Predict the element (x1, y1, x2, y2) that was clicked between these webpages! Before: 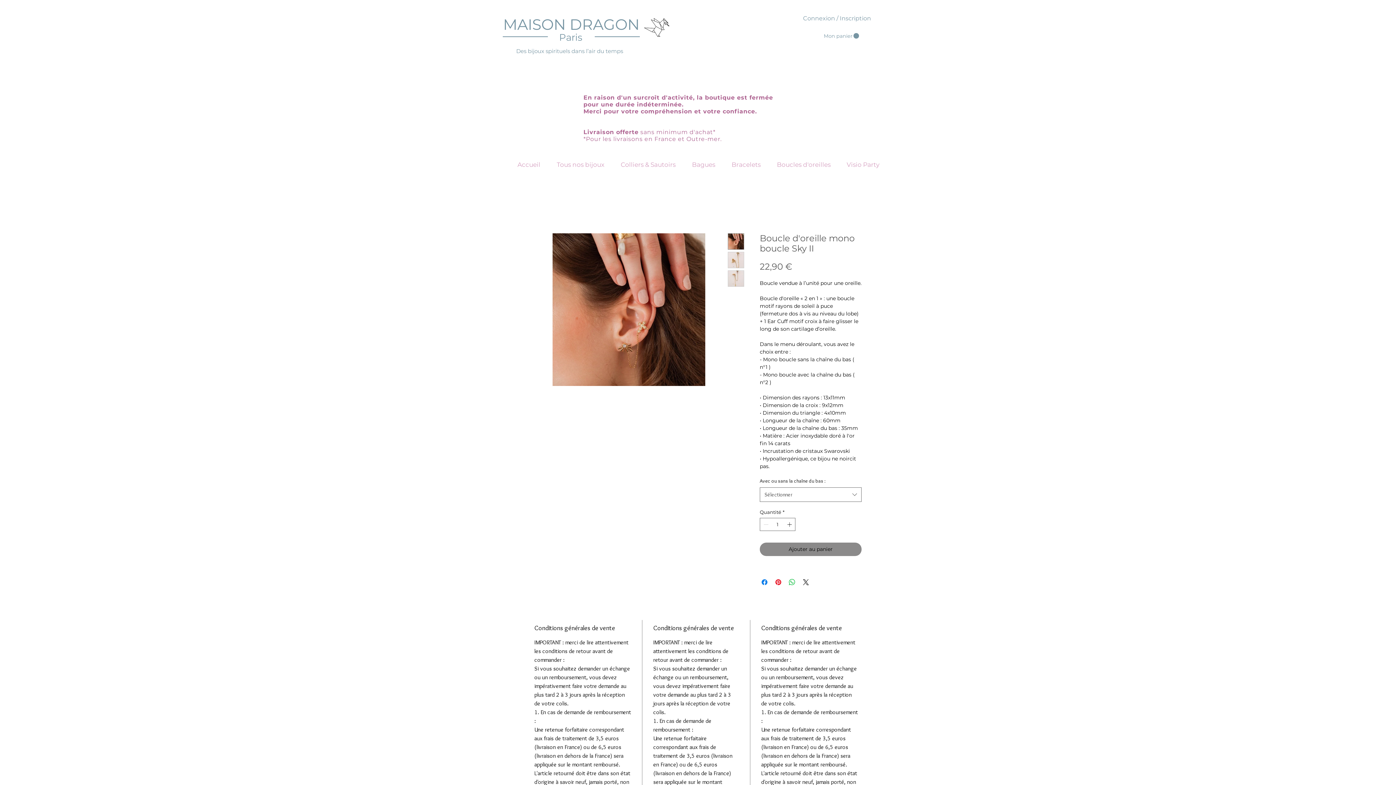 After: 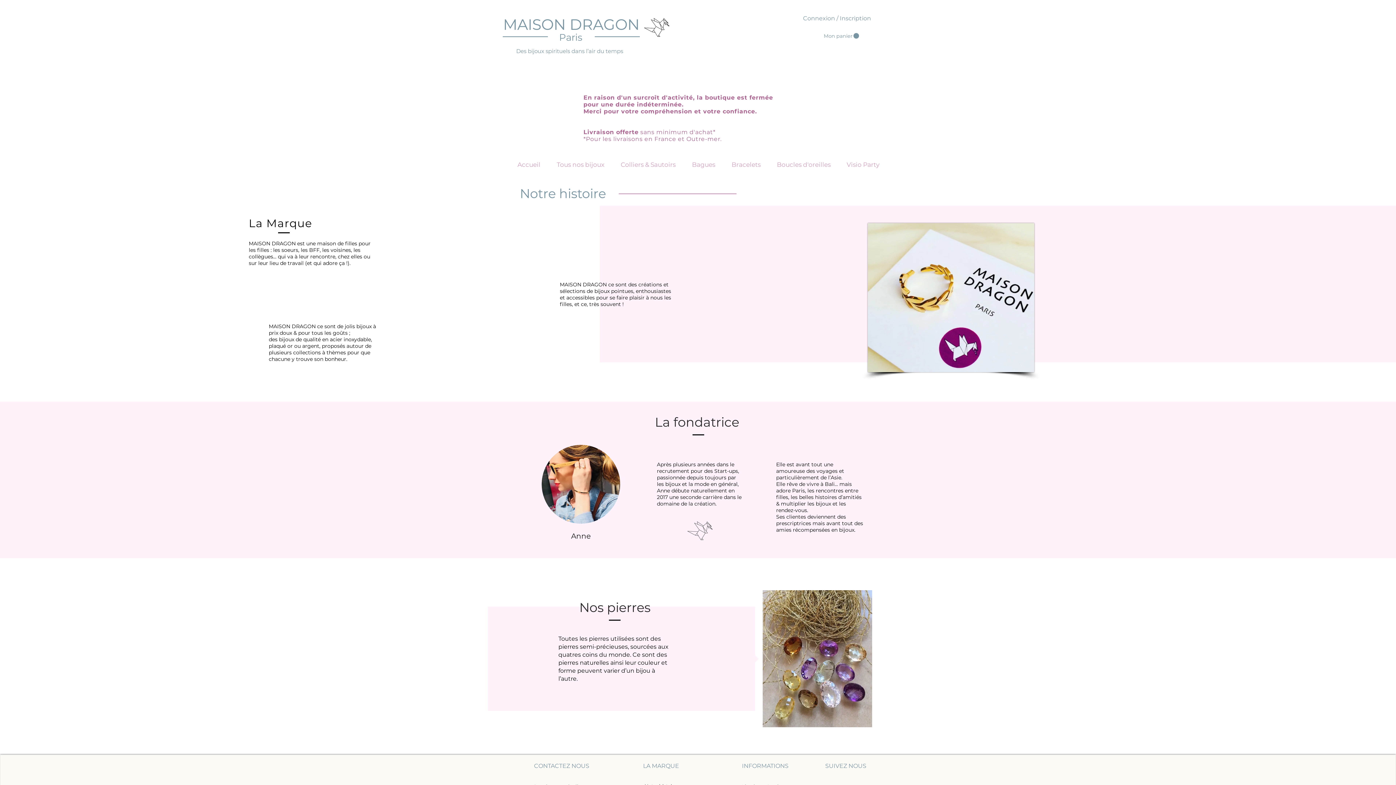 Action: bbox: (643, 14, 670, 41)